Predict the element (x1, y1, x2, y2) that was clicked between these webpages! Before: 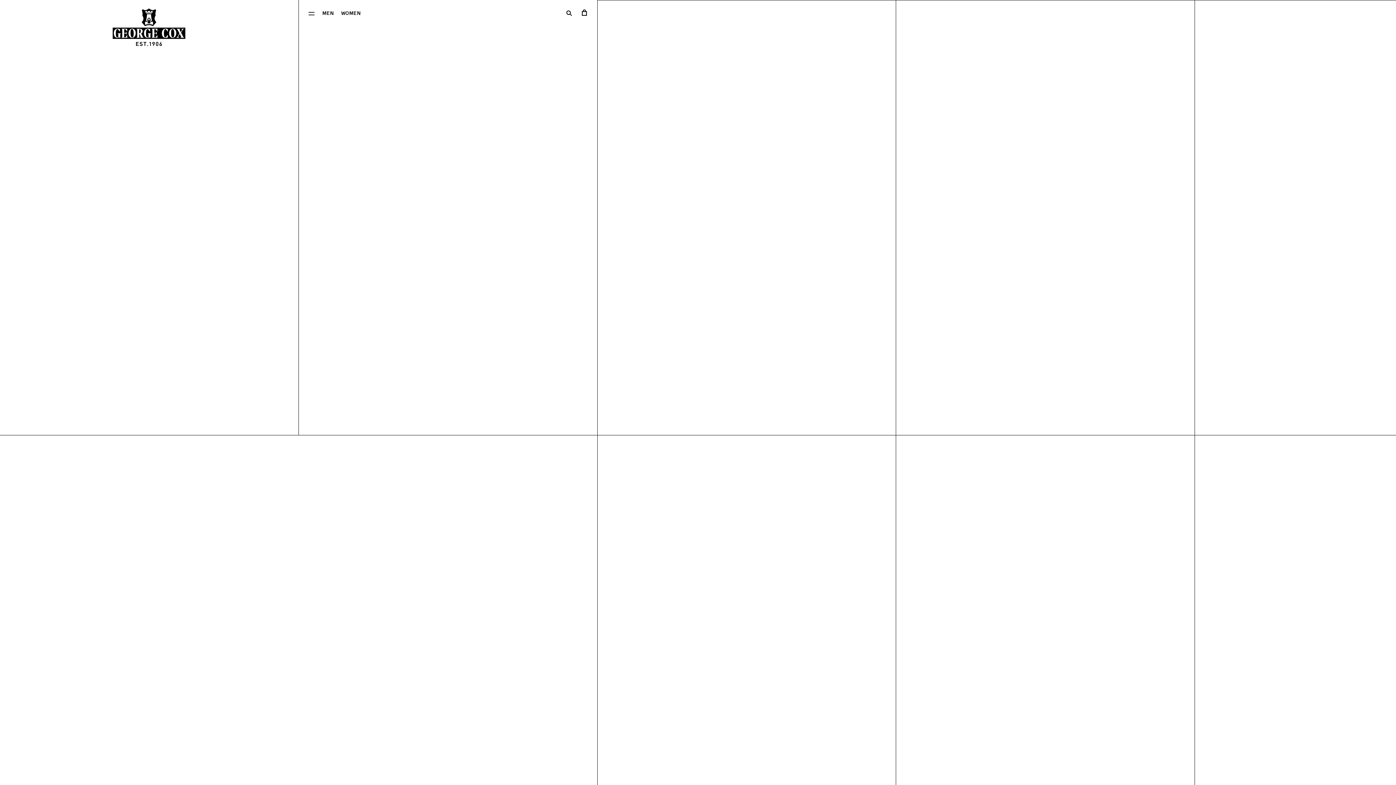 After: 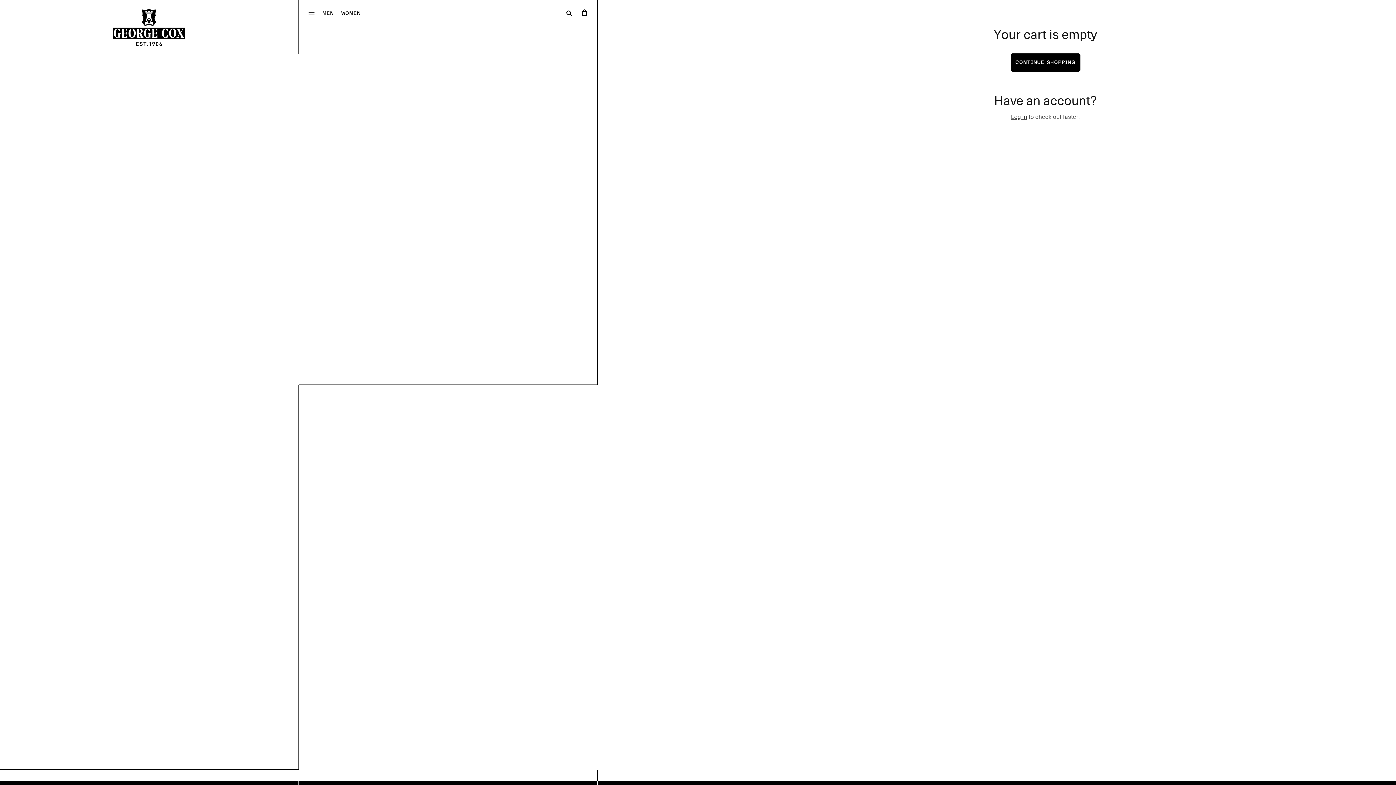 Action: label: Cart bbox: (577, 5, 591, 20)